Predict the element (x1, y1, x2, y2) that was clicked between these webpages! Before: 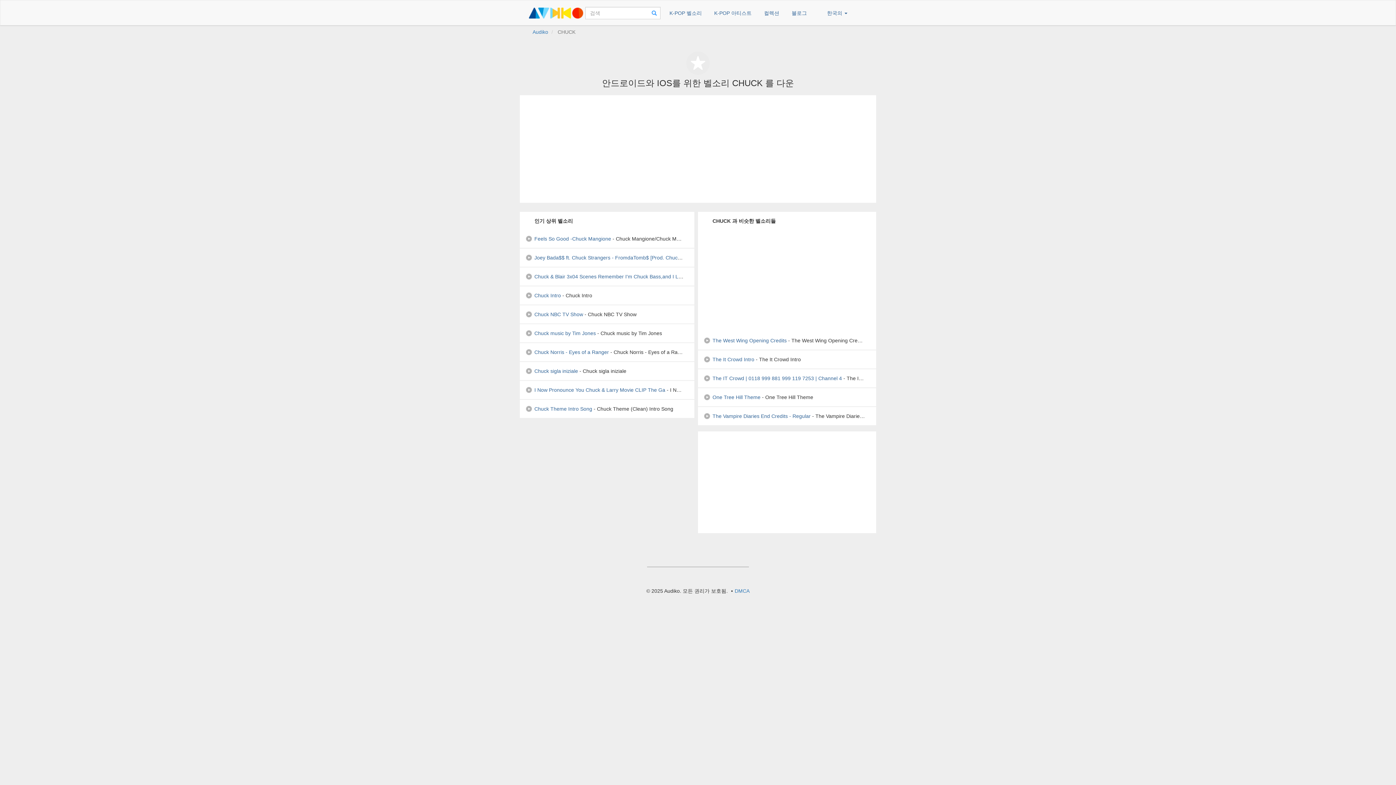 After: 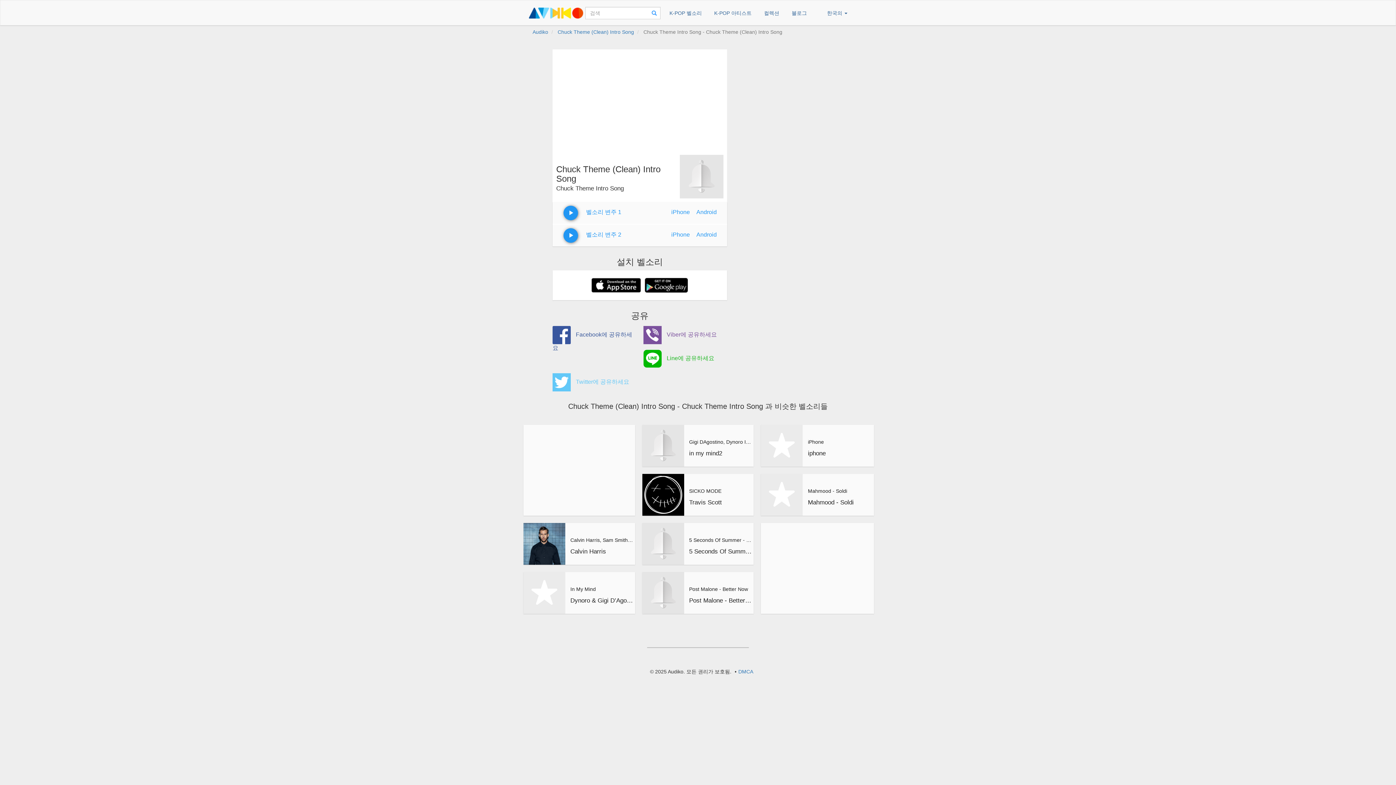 Action: label: Chuck Theme Intro Song bbox: (525, 400, 592, 417)